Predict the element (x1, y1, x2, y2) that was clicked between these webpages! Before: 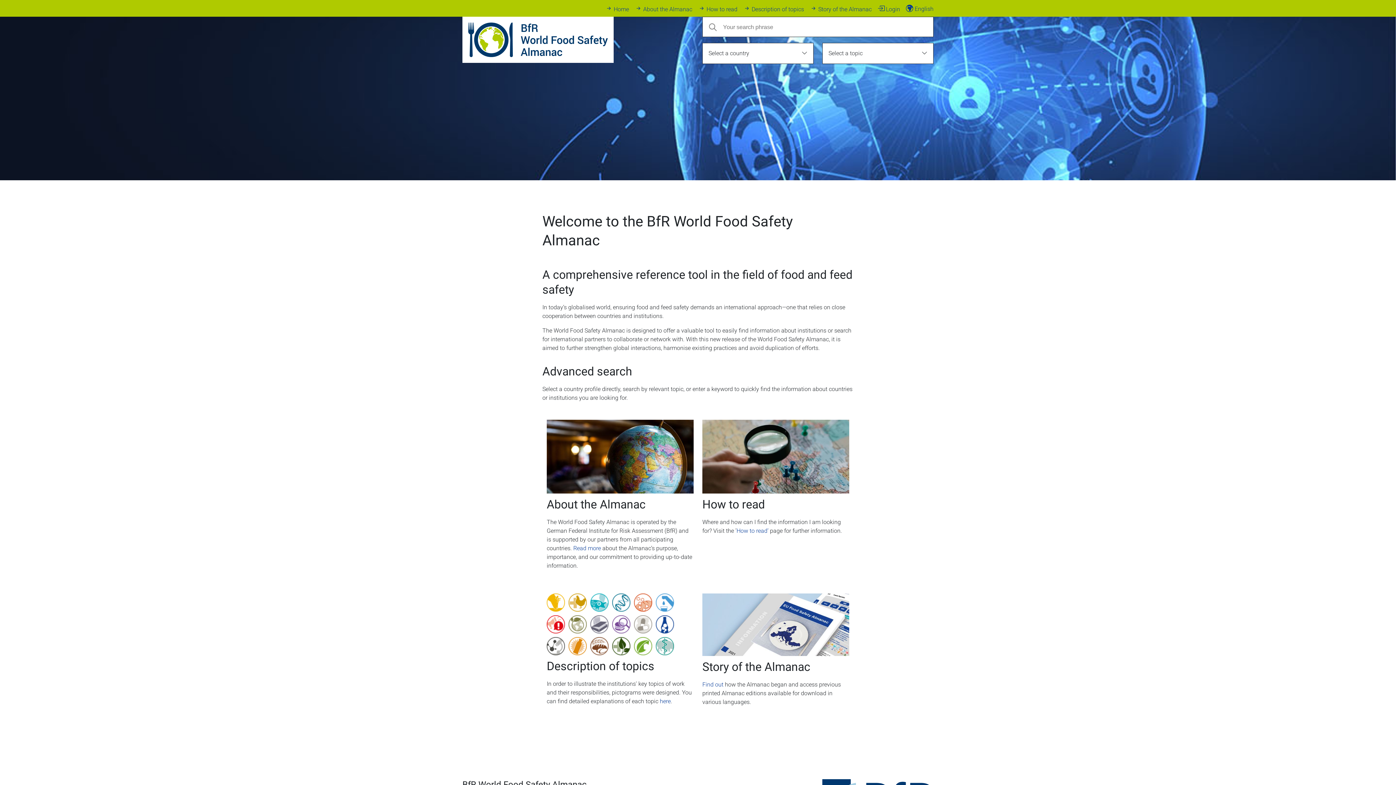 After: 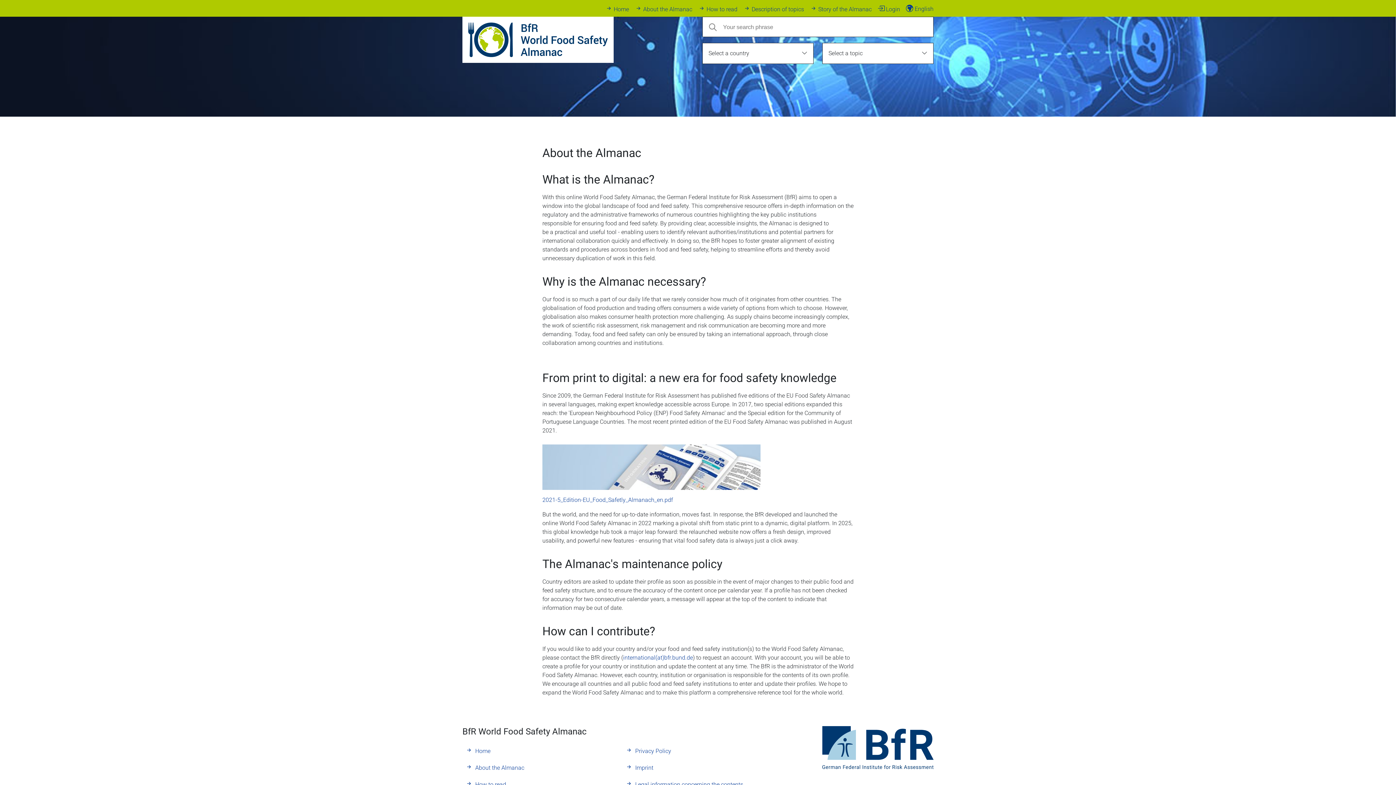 Action: bbox: (546, 420, 693, 493)